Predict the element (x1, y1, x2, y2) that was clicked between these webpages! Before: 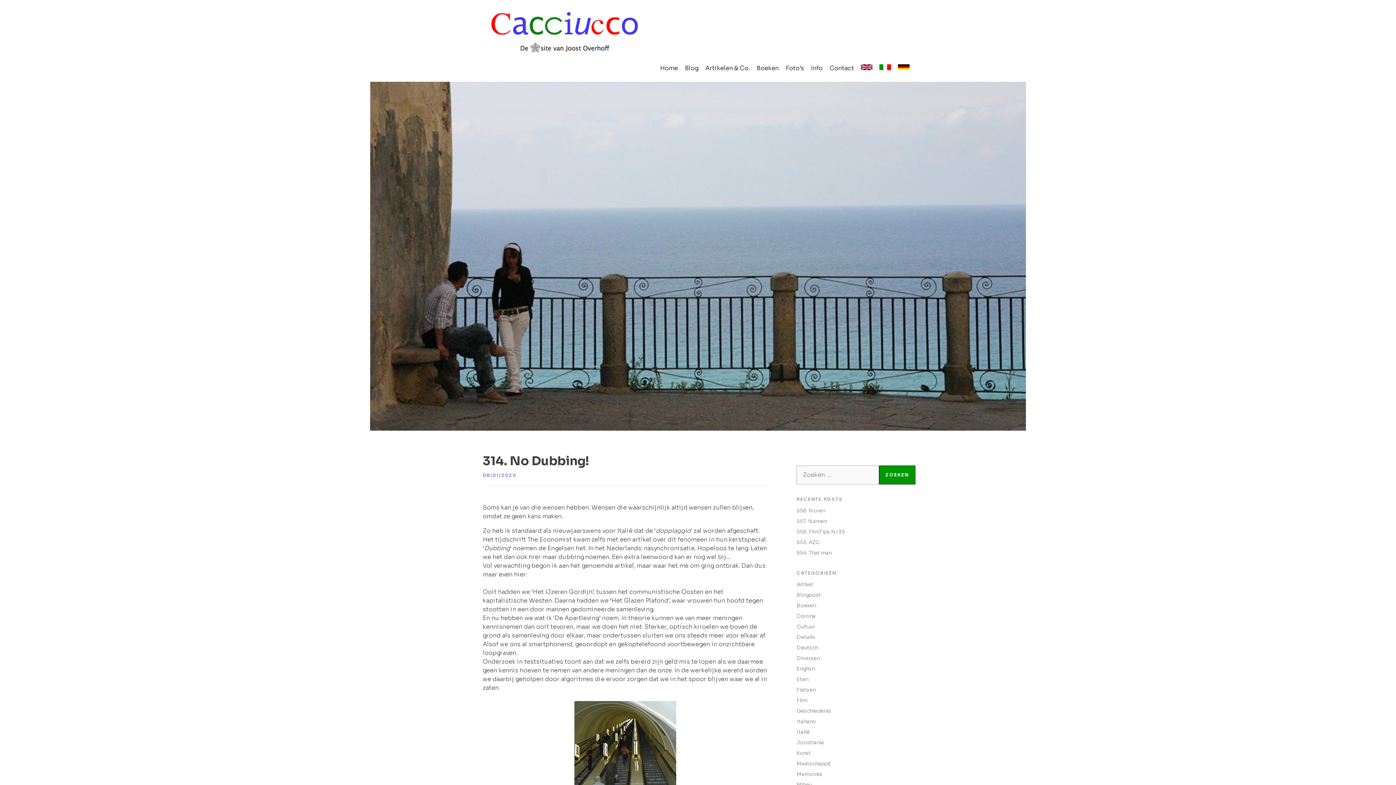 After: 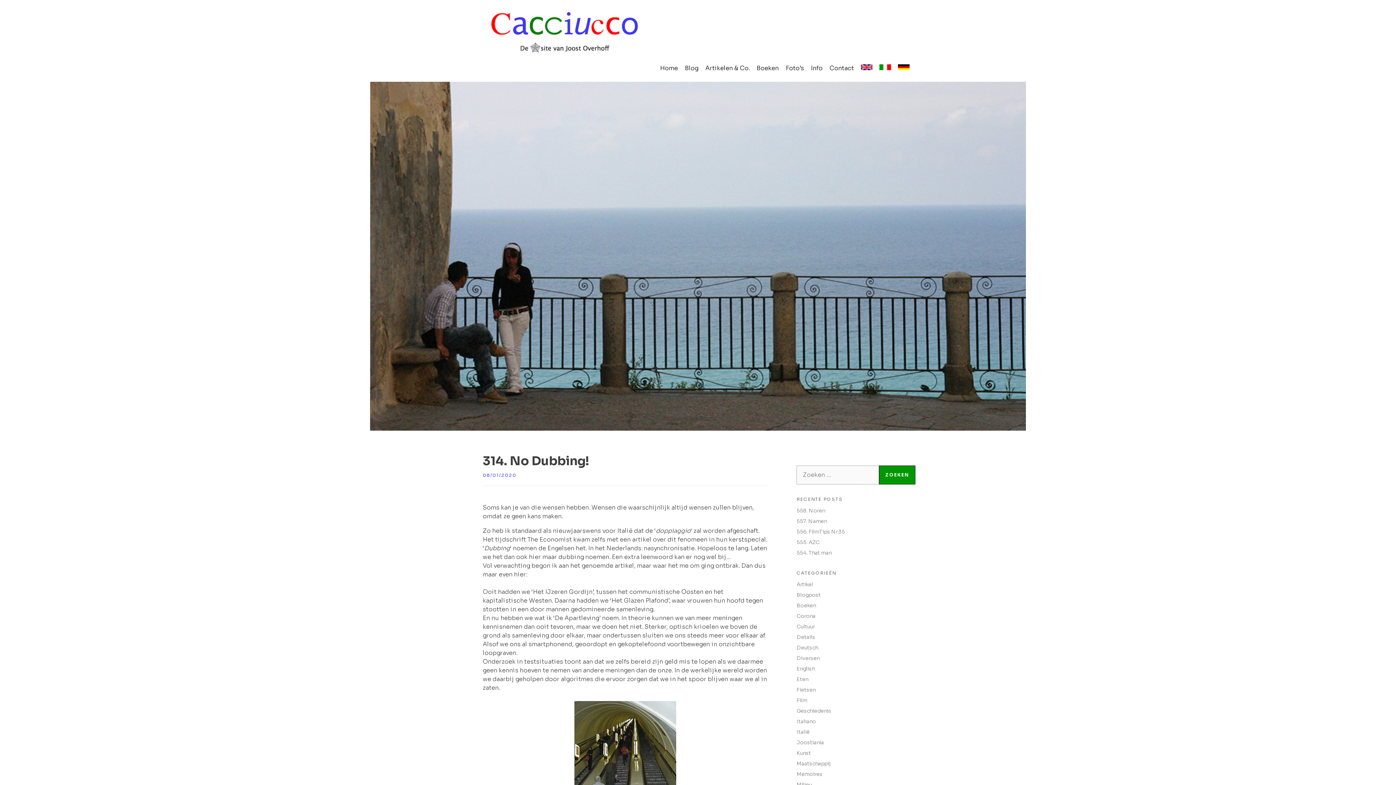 Action: bbox: (796, 528, 845, 535) label: 556. FilmTips Nr.35